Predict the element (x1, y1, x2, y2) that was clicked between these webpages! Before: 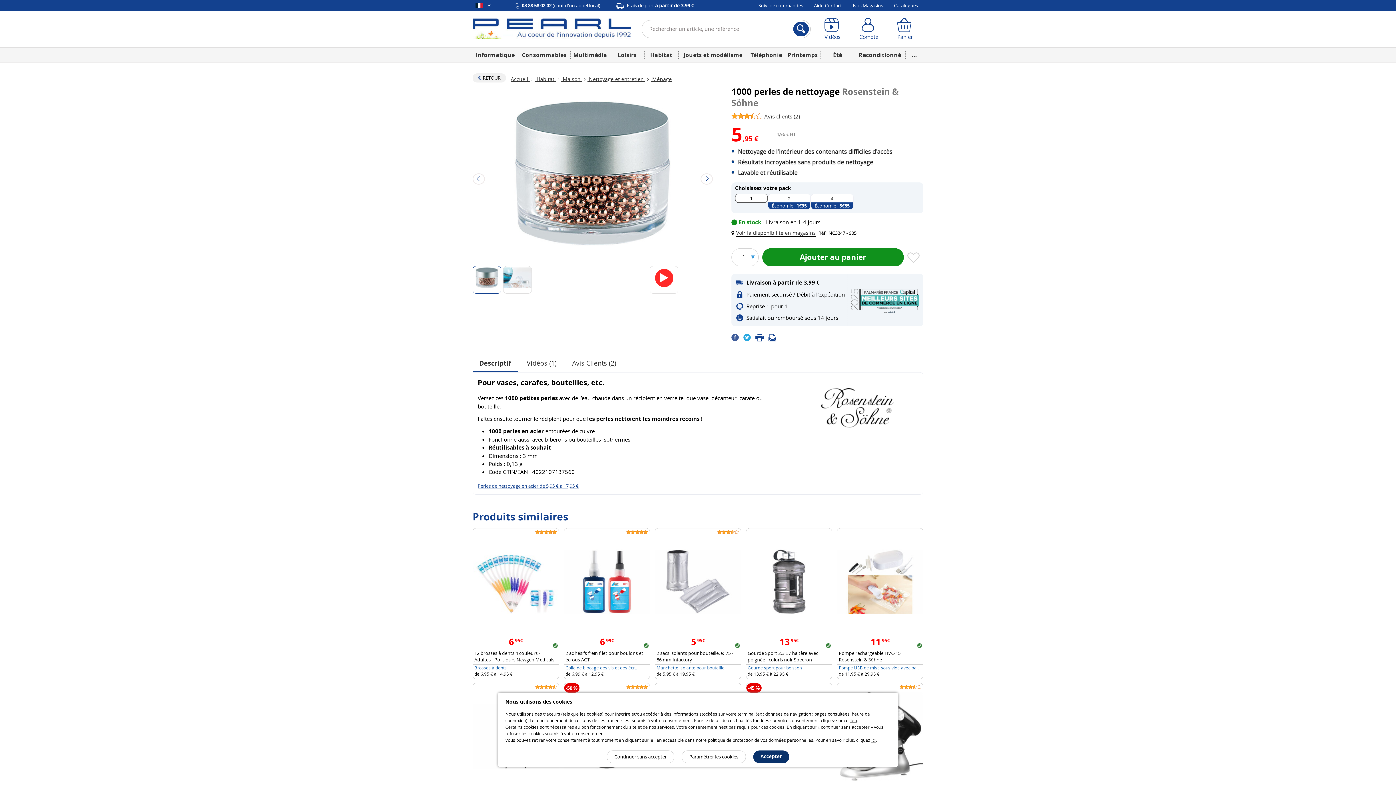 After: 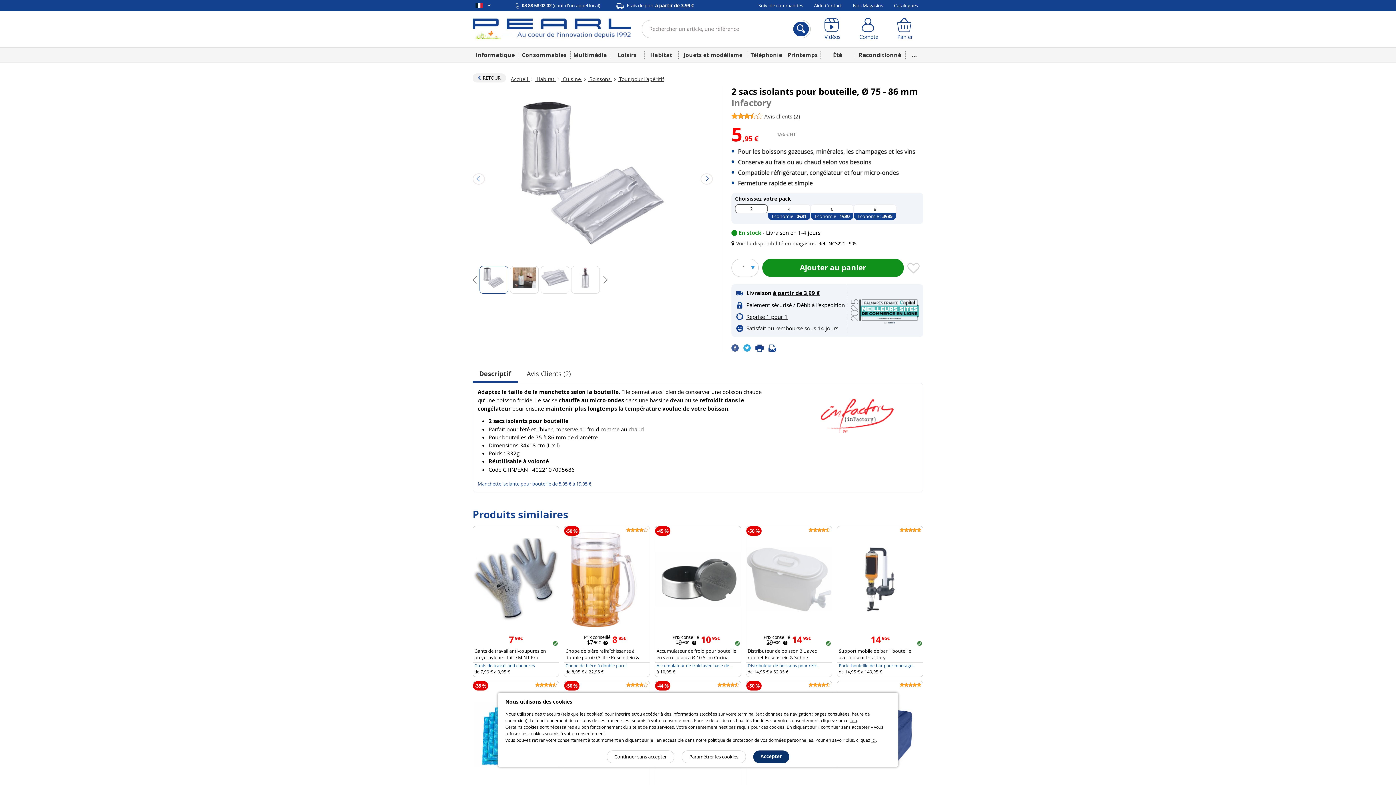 Action: bbox: (655, 528, 740, 664) label: 595€
2 sacs isolants pour bouteille, Ø 75 - 86 mm Infactory